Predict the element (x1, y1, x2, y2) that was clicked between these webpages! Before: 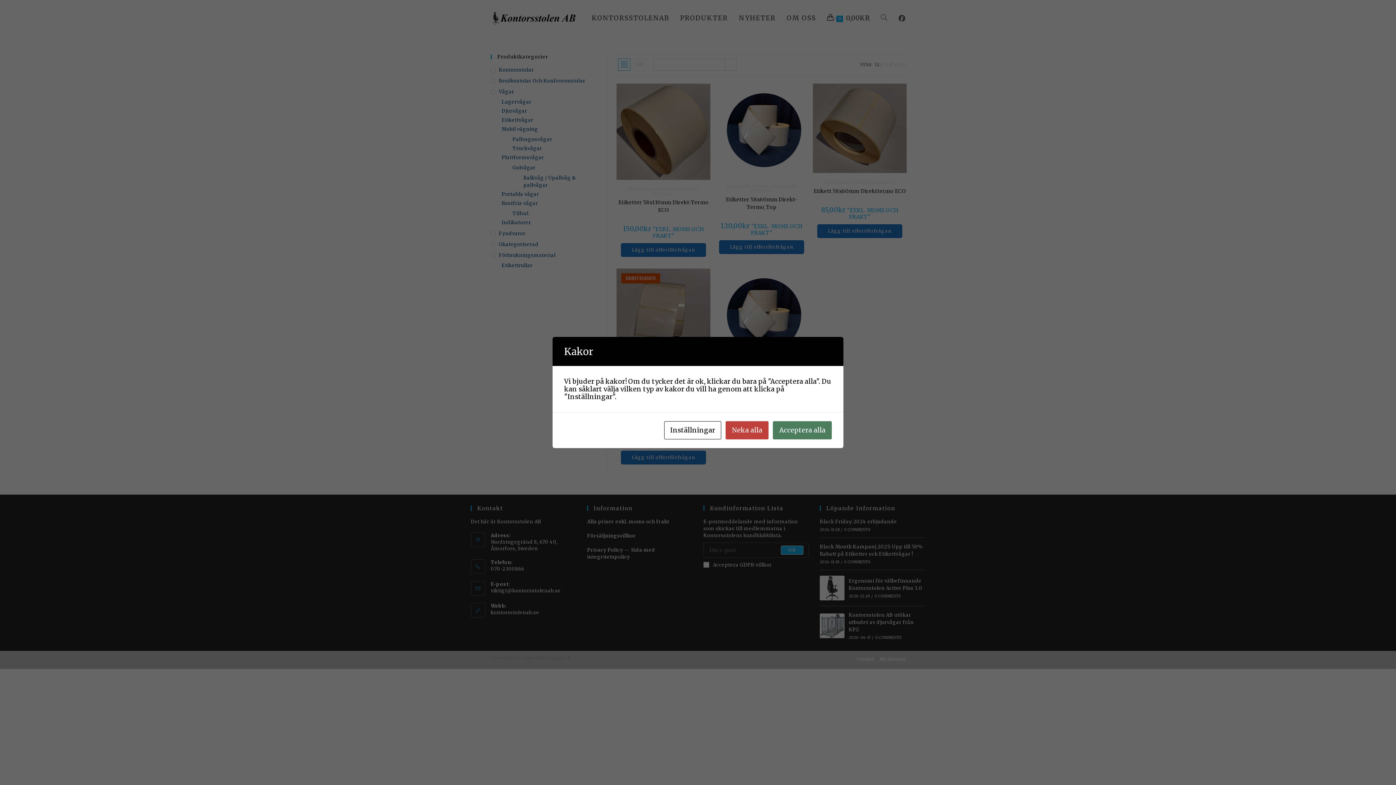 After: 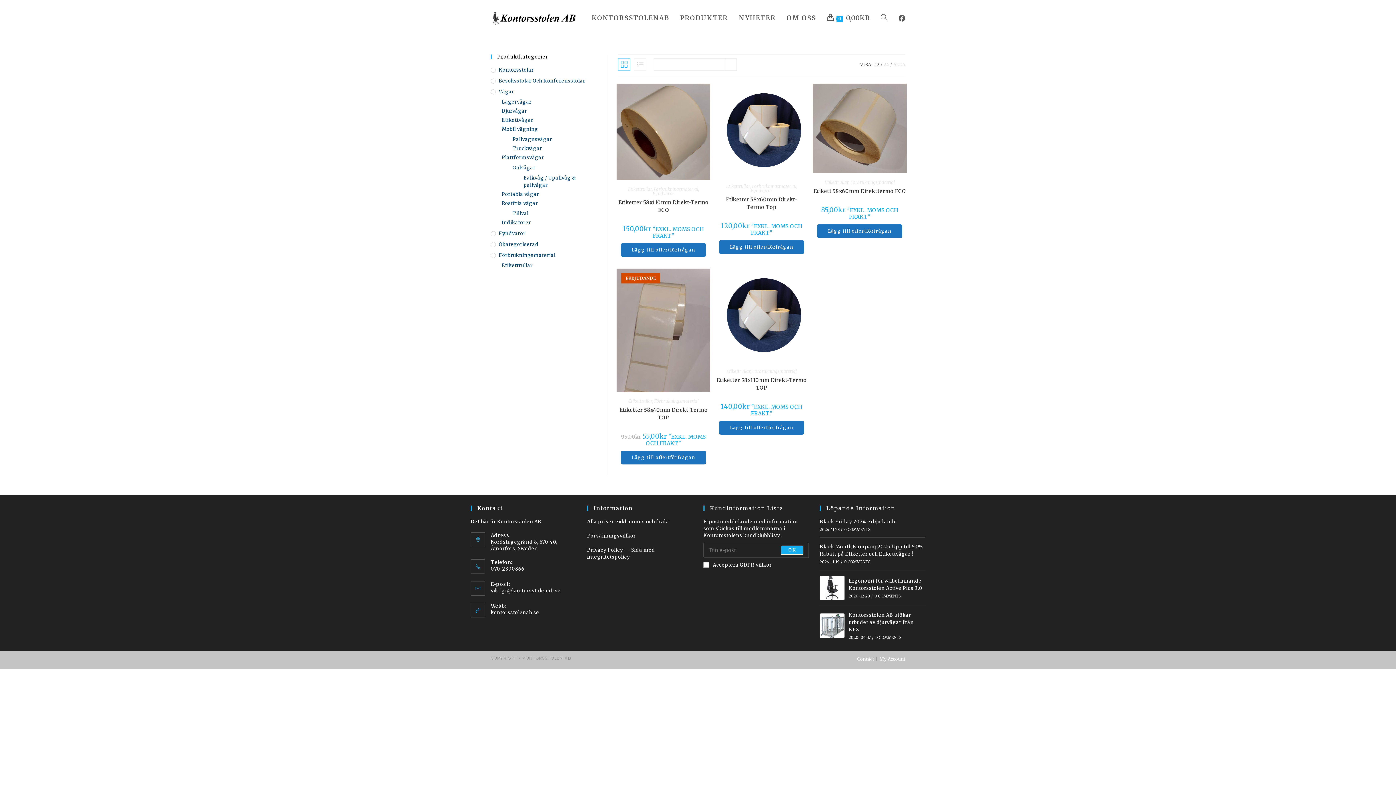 Action: label: Neka alla bbox: (725, 421, 768, 439)